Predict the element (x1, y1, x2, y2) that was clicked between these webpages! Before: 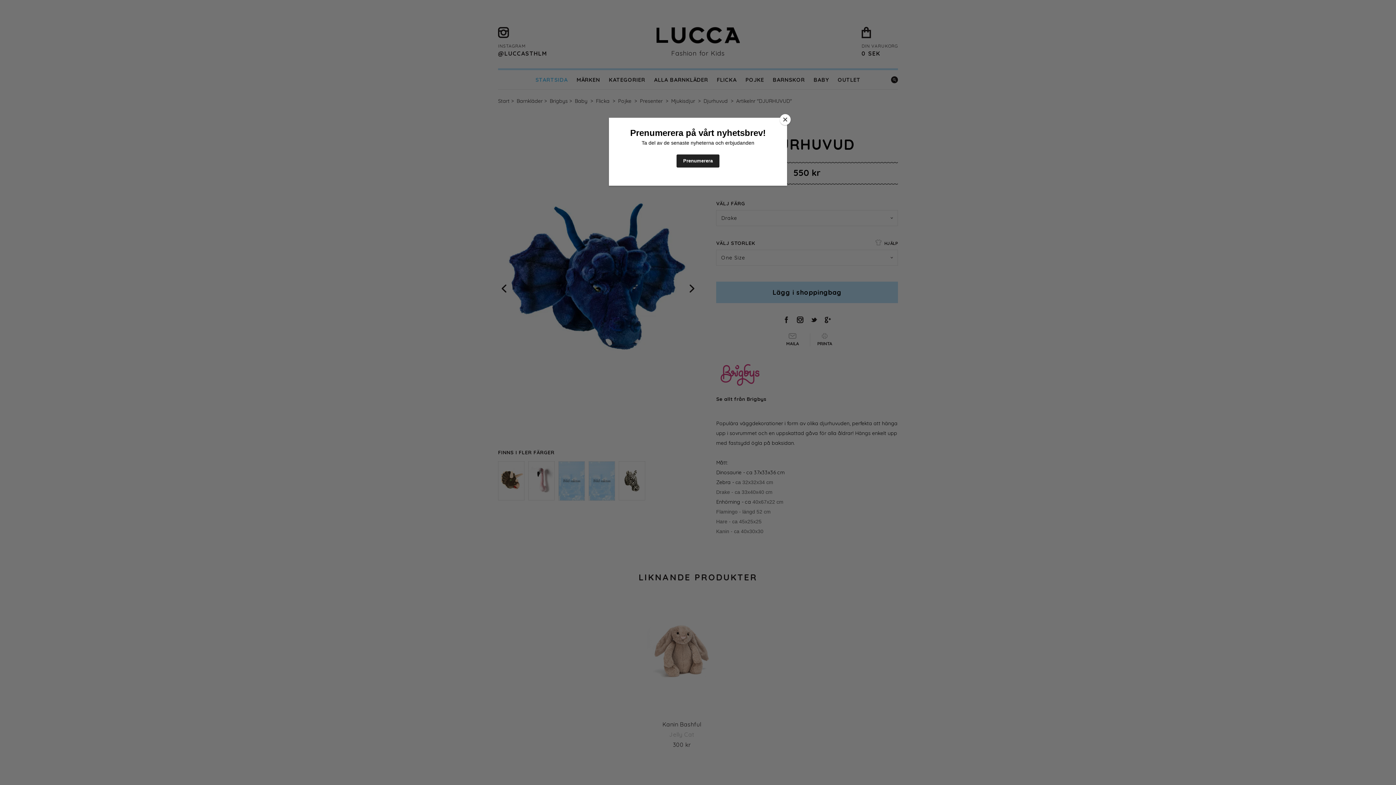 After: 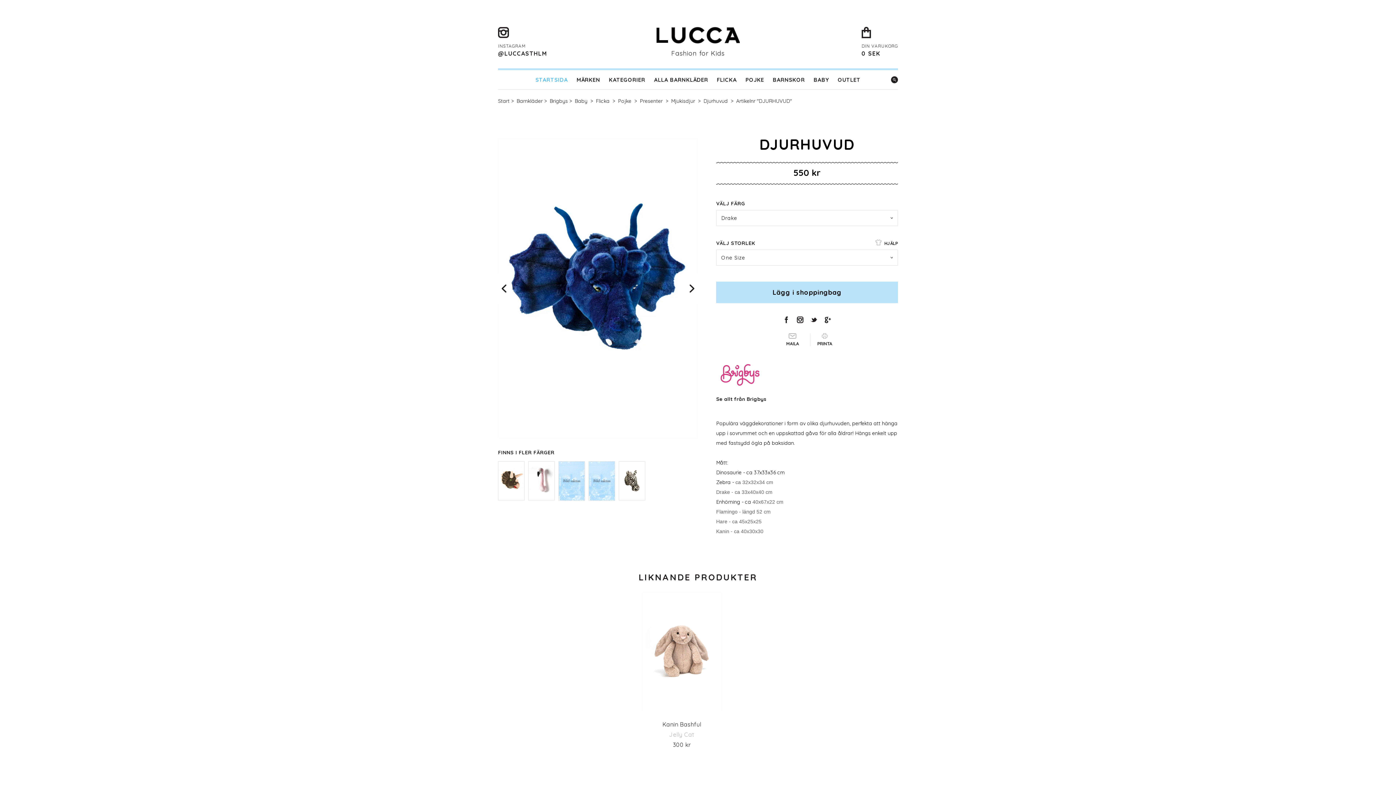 Action: bbox: (780, 114, 790, 125) label: Close